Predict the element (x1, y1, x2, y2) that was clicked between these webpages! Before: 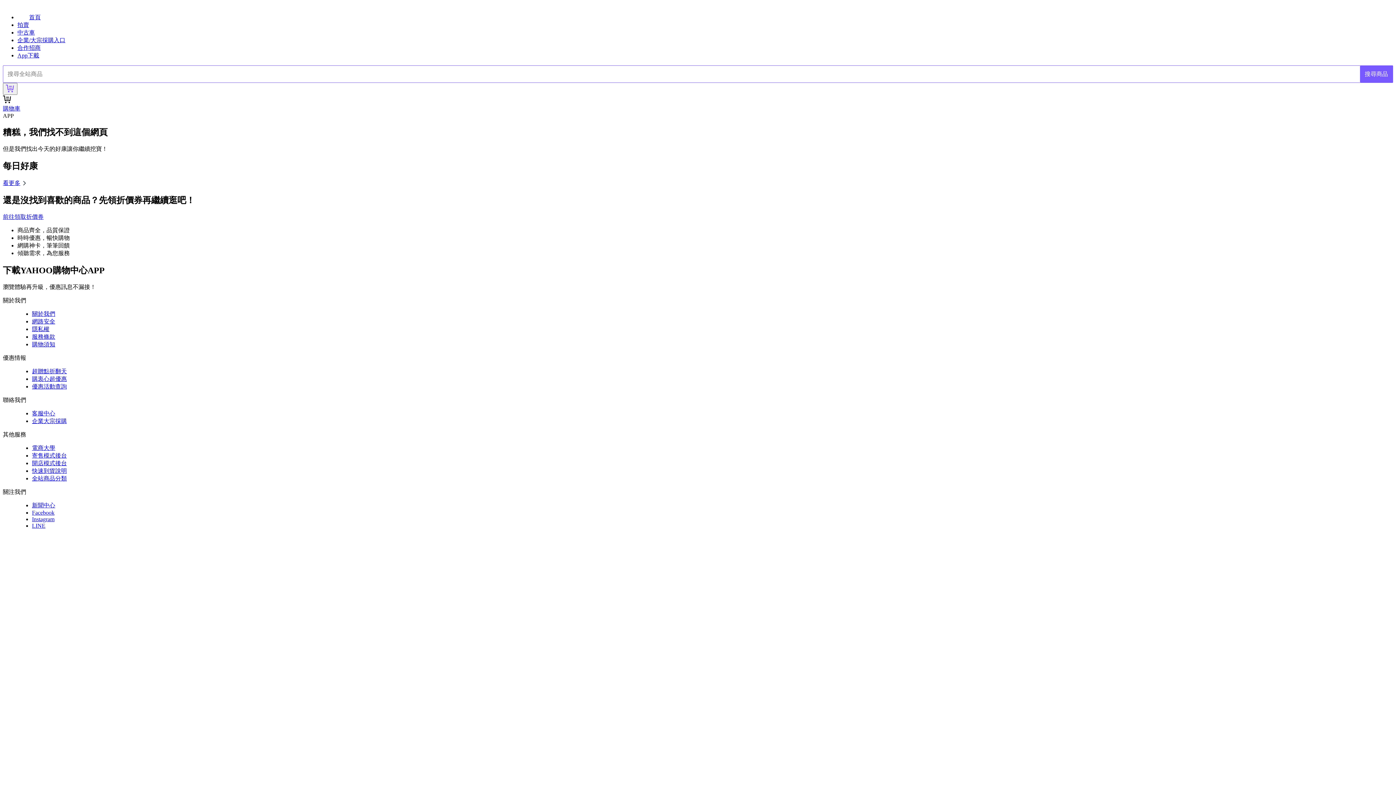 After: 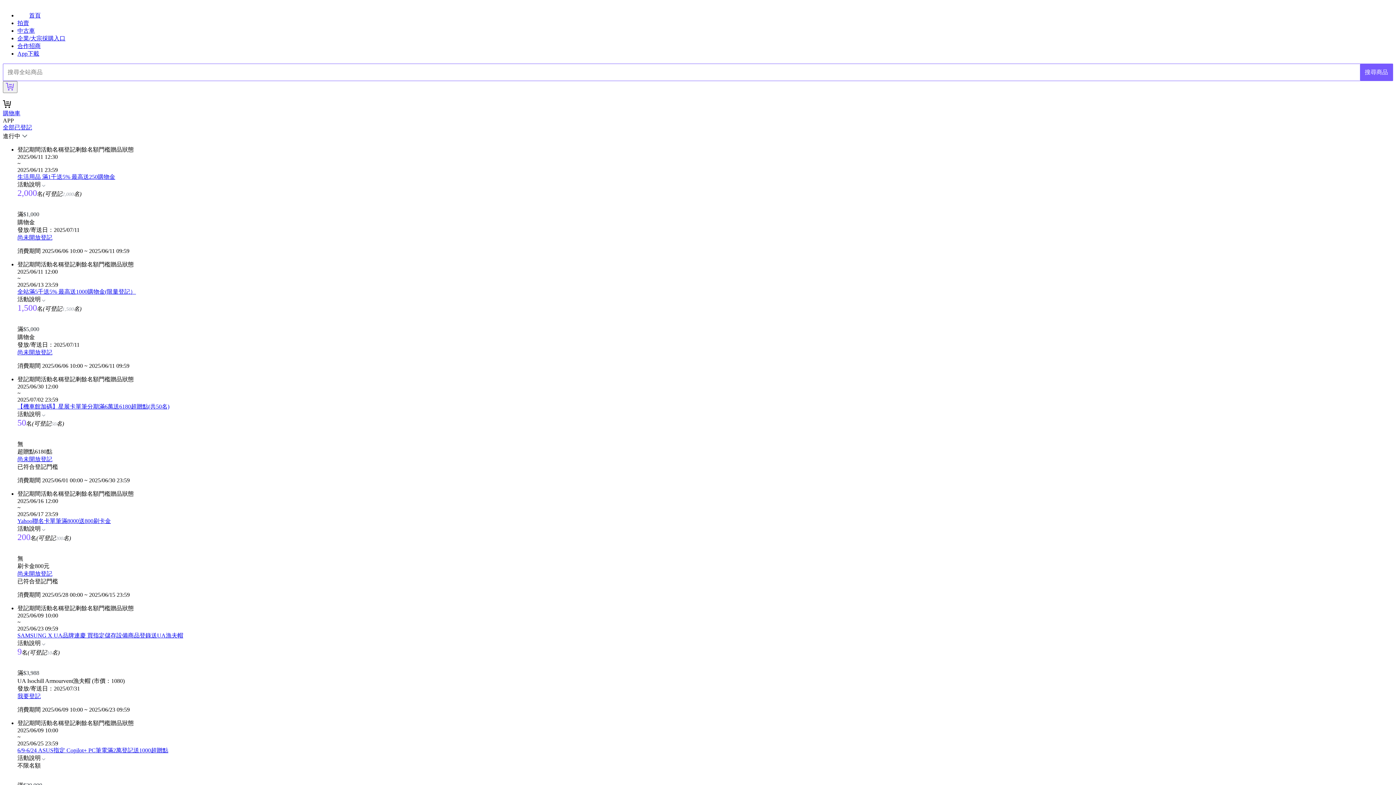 Action: bbox: (32, 383, 66, 389) label: 優惠活動查詢